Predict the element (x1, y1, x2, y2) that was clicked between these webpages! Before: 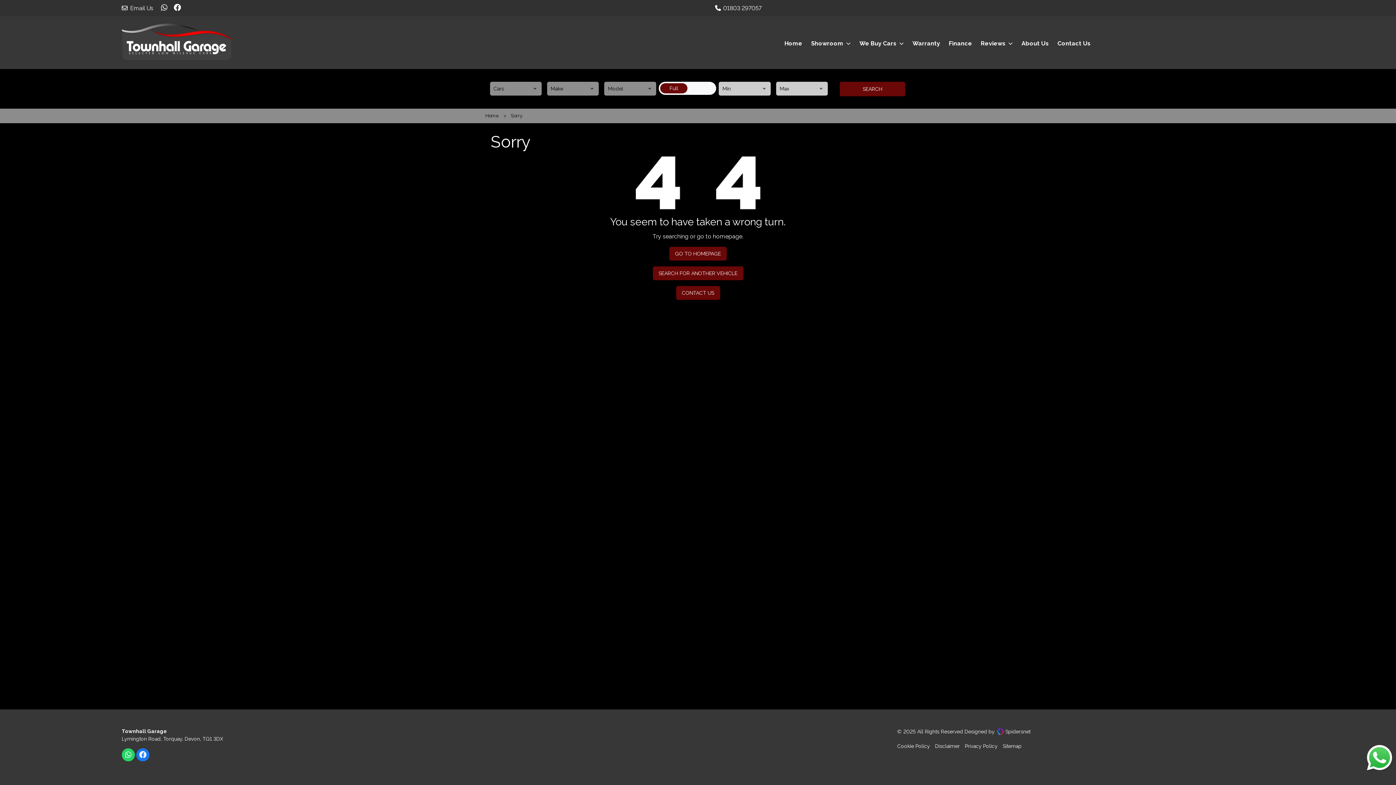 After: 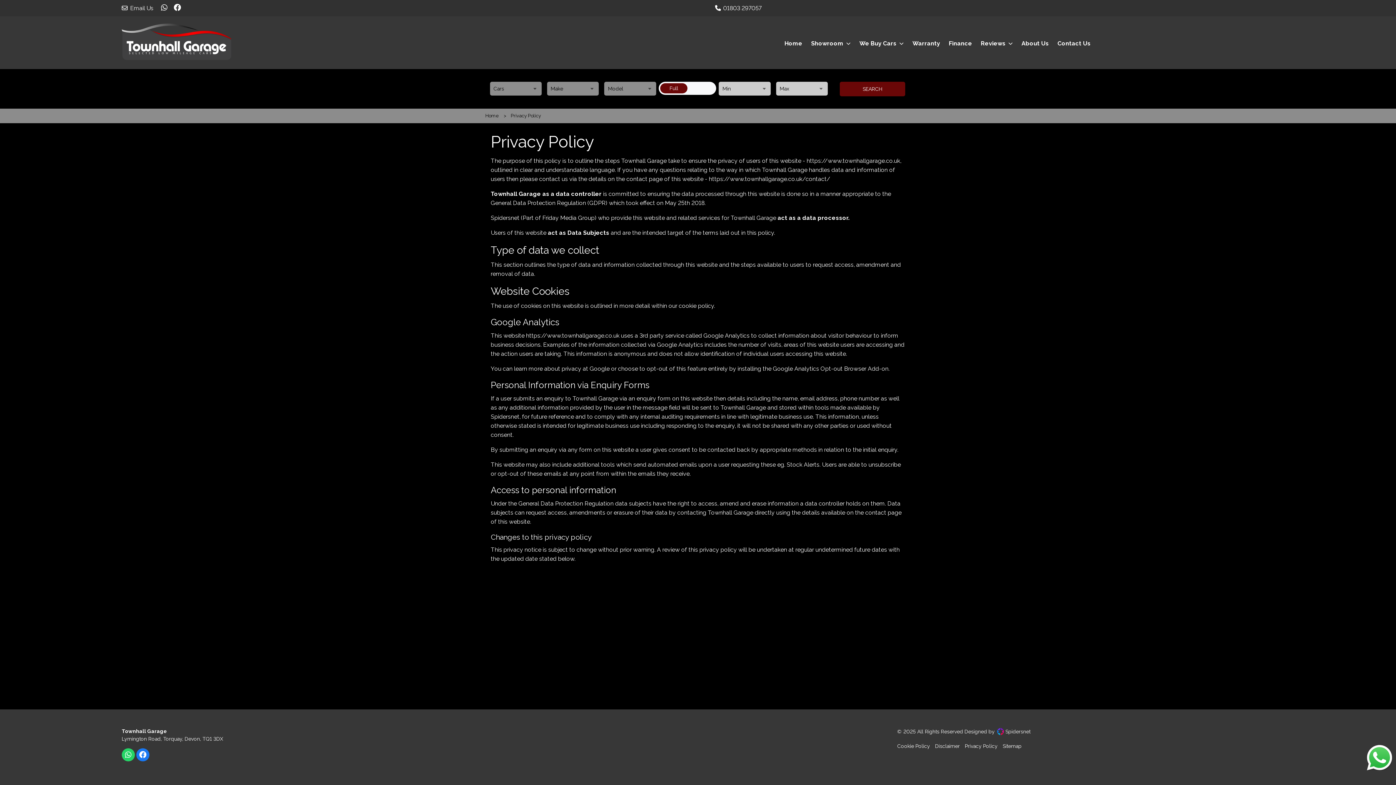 Action: bbox: (965, 743, 997, 749) label: Privacy Policy